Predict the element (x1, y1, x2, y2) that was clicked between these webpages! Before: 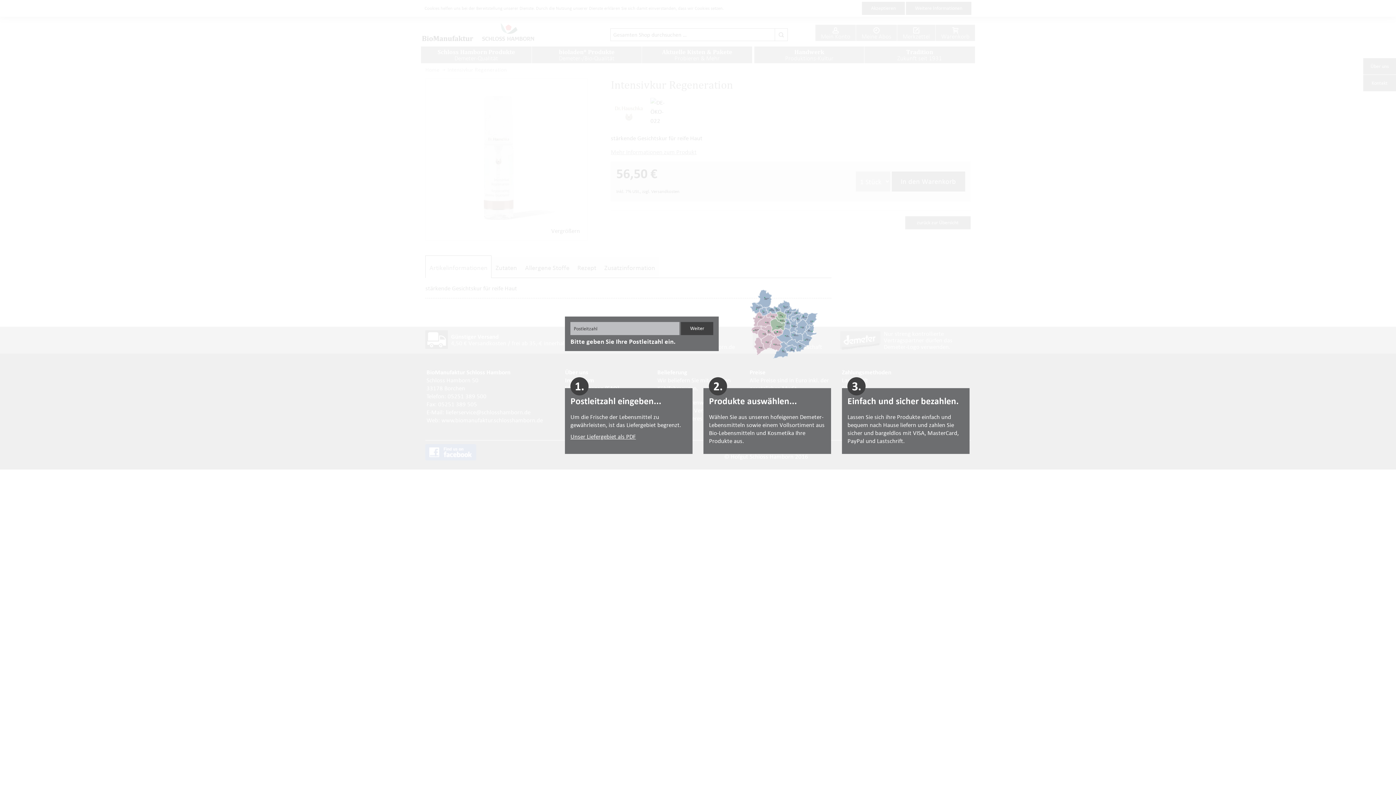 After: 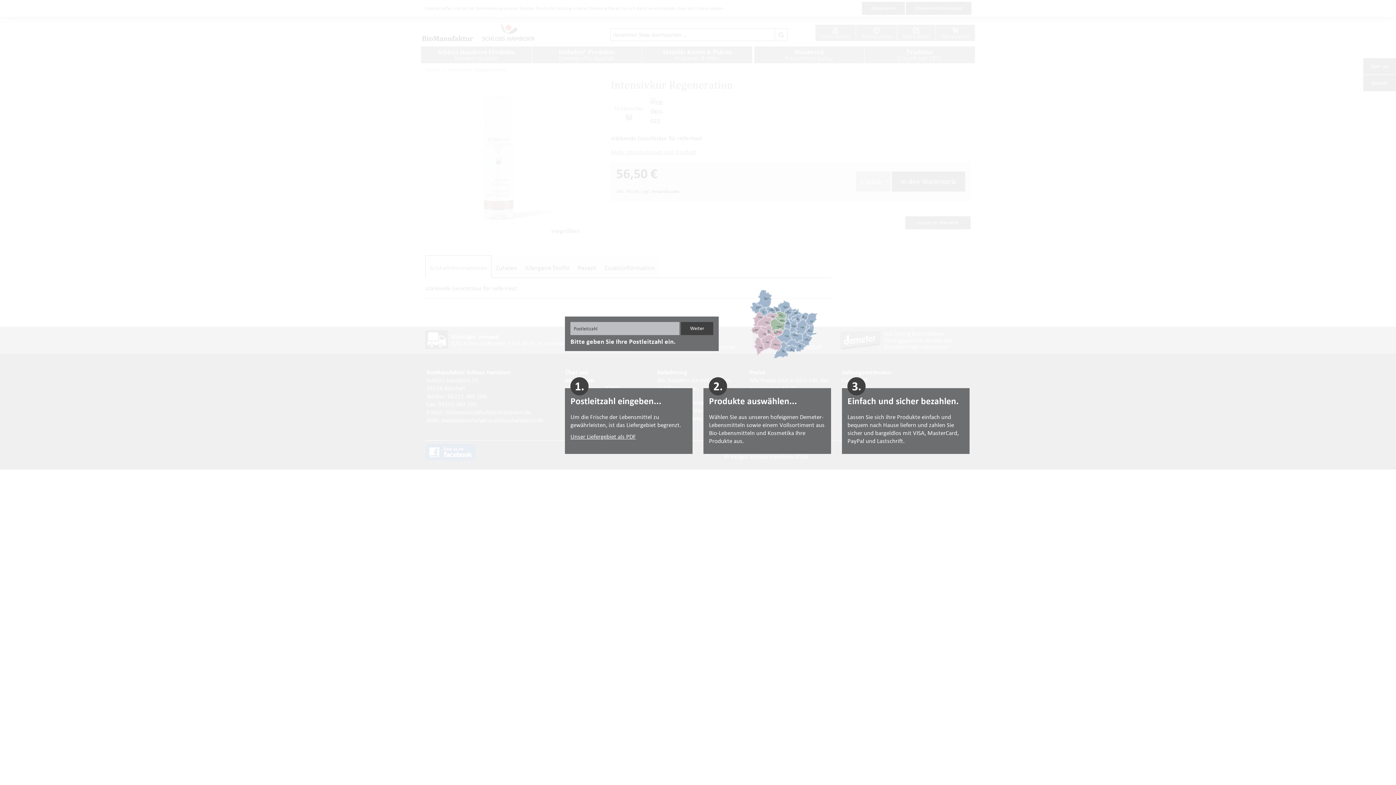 Action: bbox: (749, 317, 818, 324)